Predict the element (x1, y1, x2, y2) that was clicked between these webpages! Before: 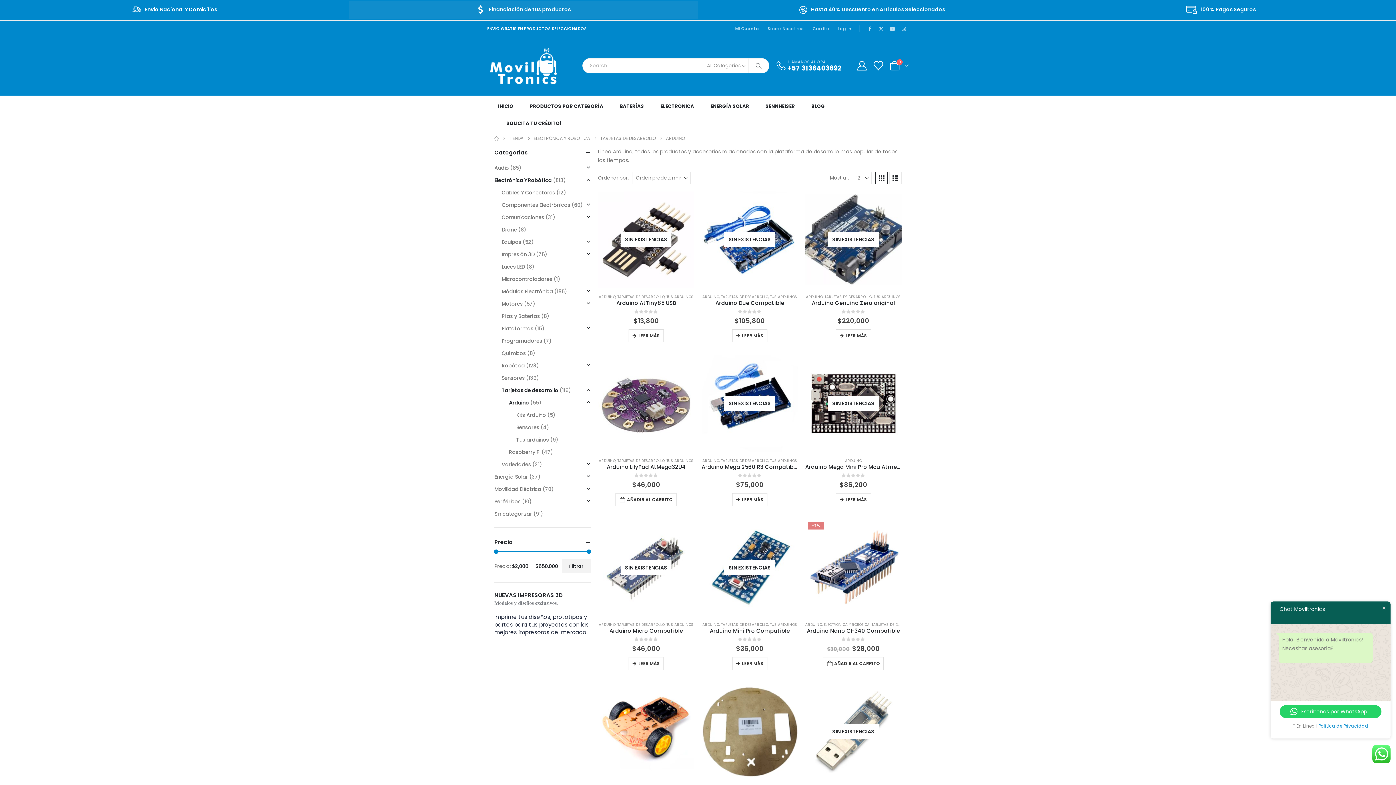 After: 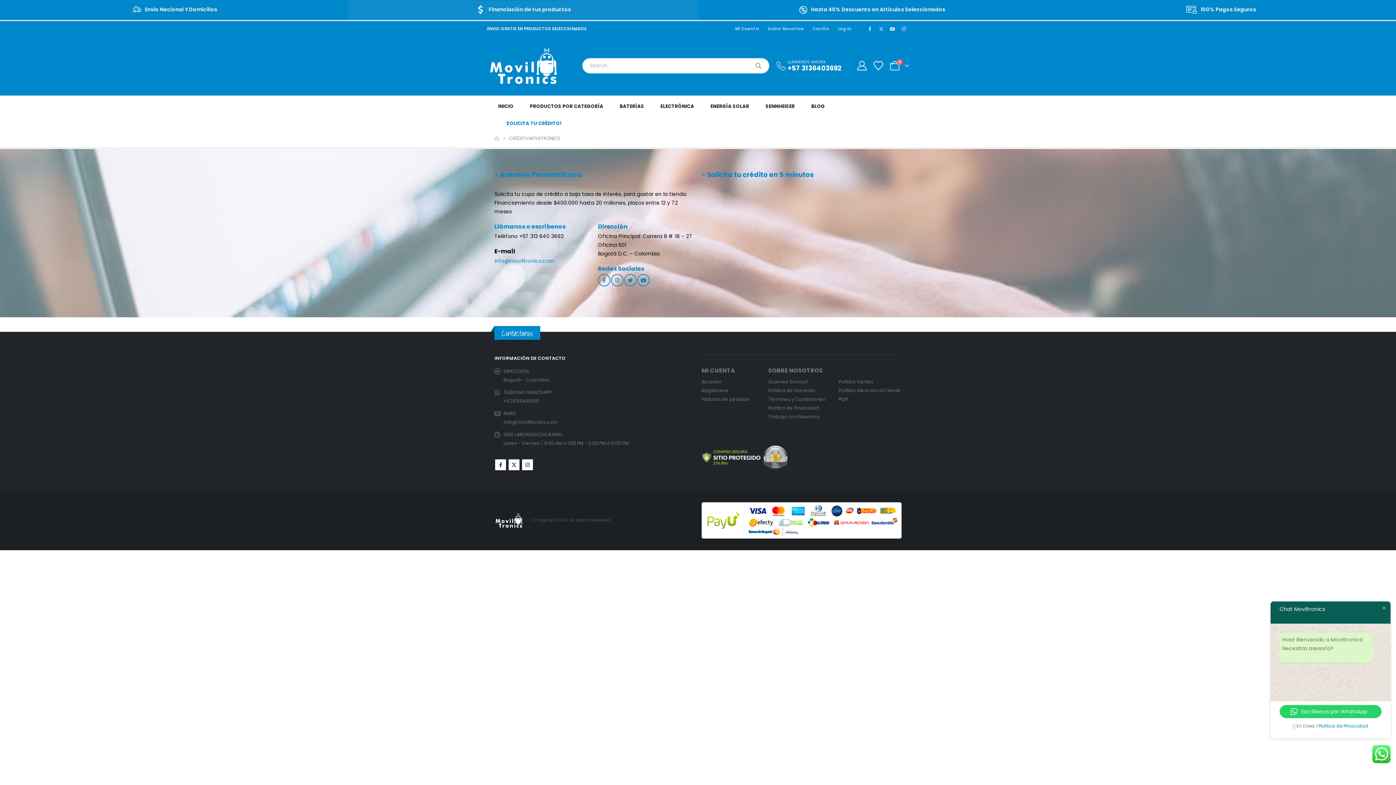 Action: label: SOLICITA TU CRÉDITO! bbox: (501, 117, 561, 129)